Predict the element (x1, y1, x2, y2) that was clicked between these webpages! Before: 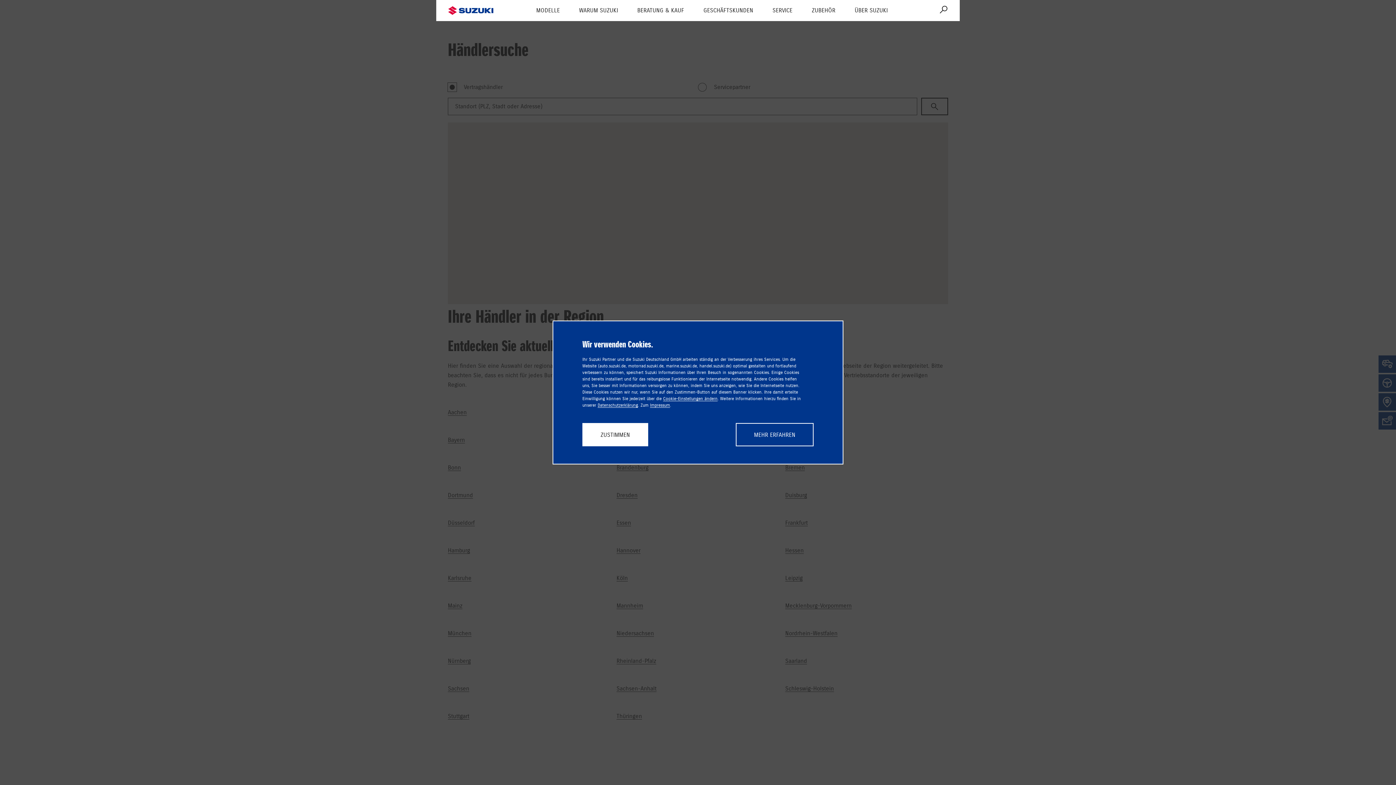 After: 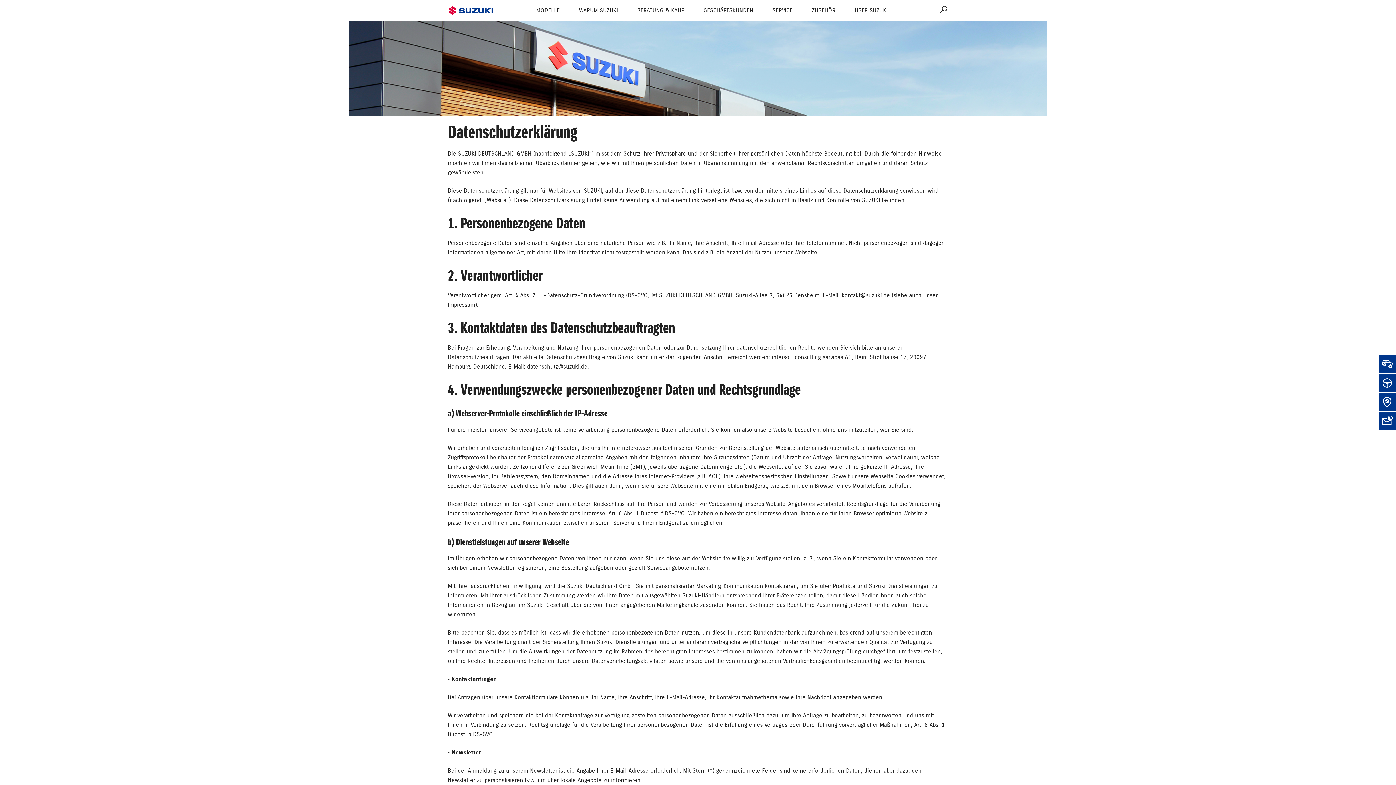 Action: label: Datenschutzerklärung bbox: (597, 403, 638, 408)